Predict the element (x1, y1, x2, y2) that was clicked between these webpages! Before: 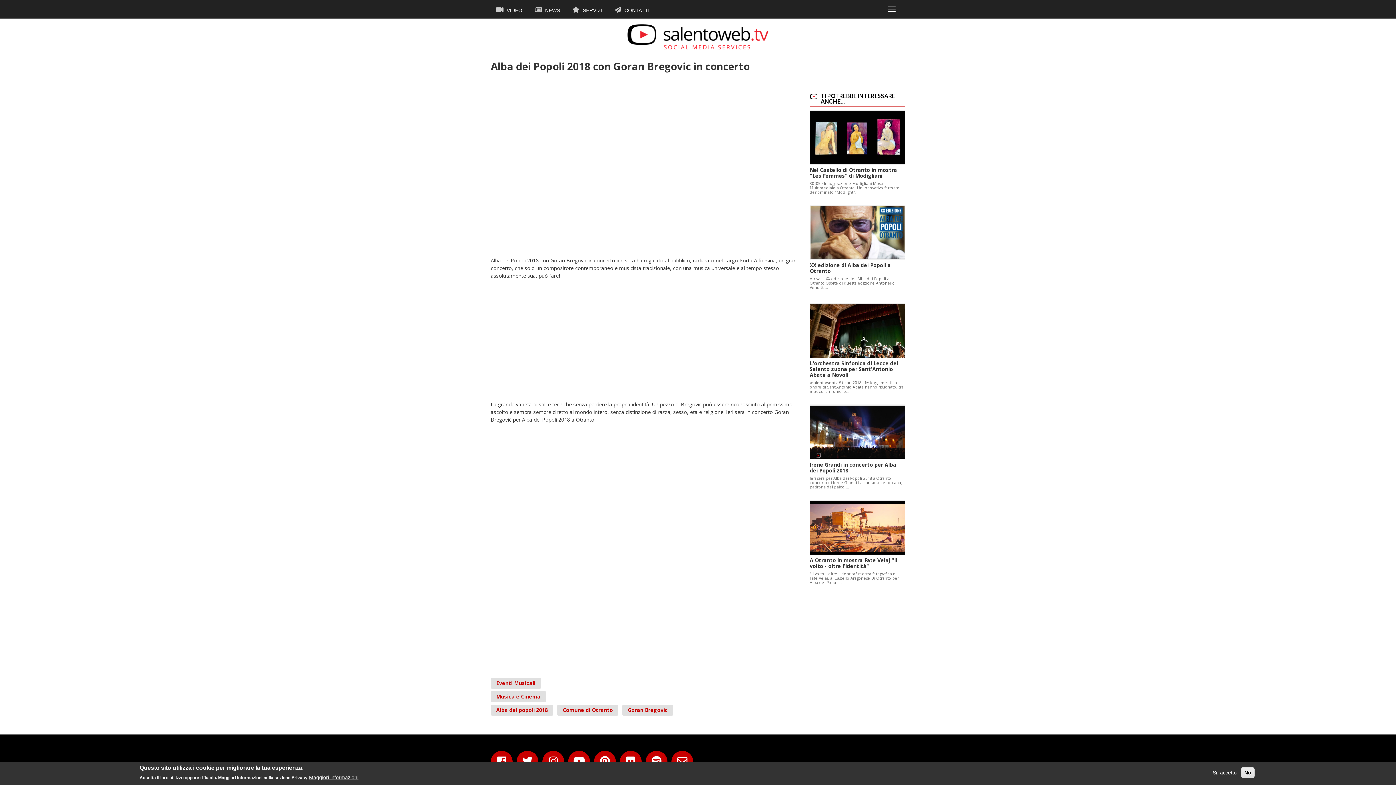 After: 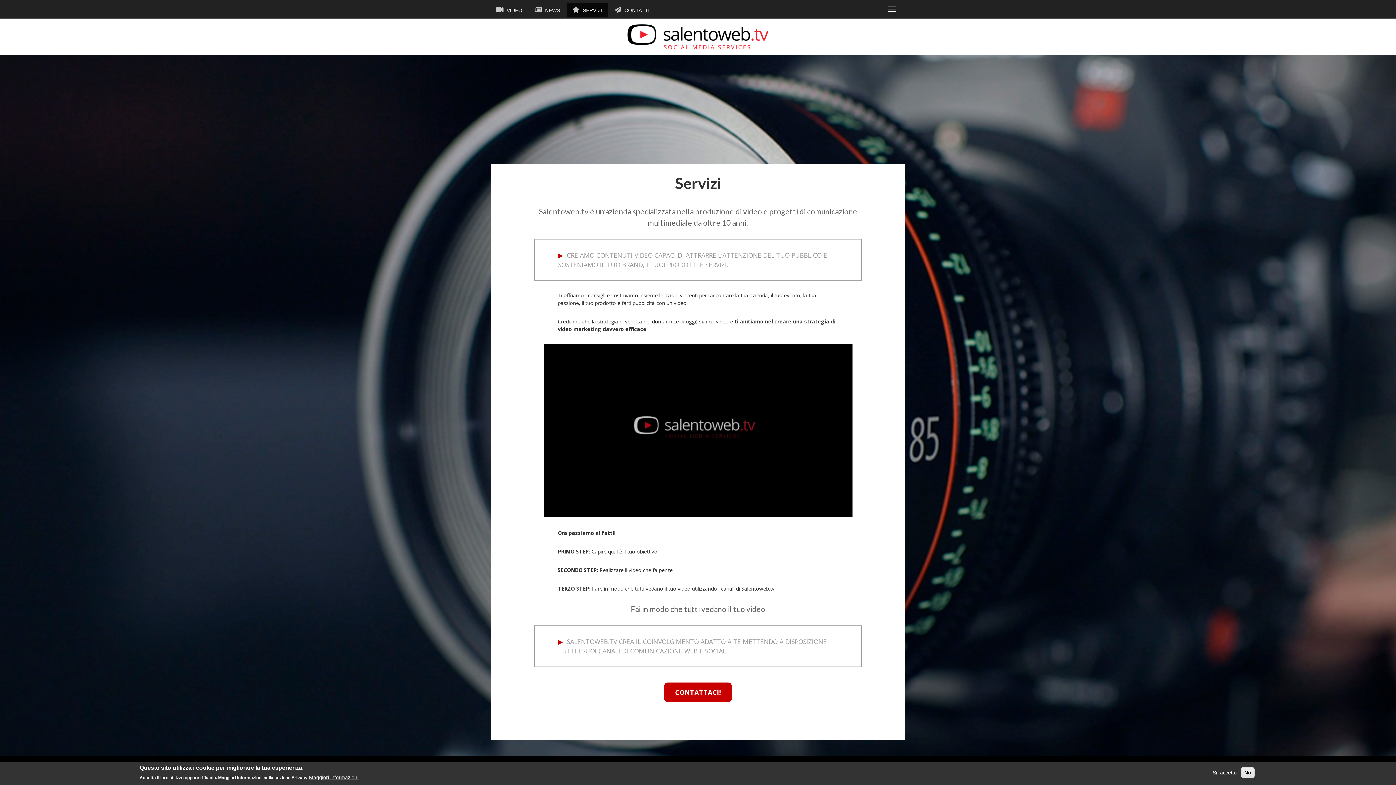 Action: label:  SERVIZI bbox: (567, 2, 608, 17)